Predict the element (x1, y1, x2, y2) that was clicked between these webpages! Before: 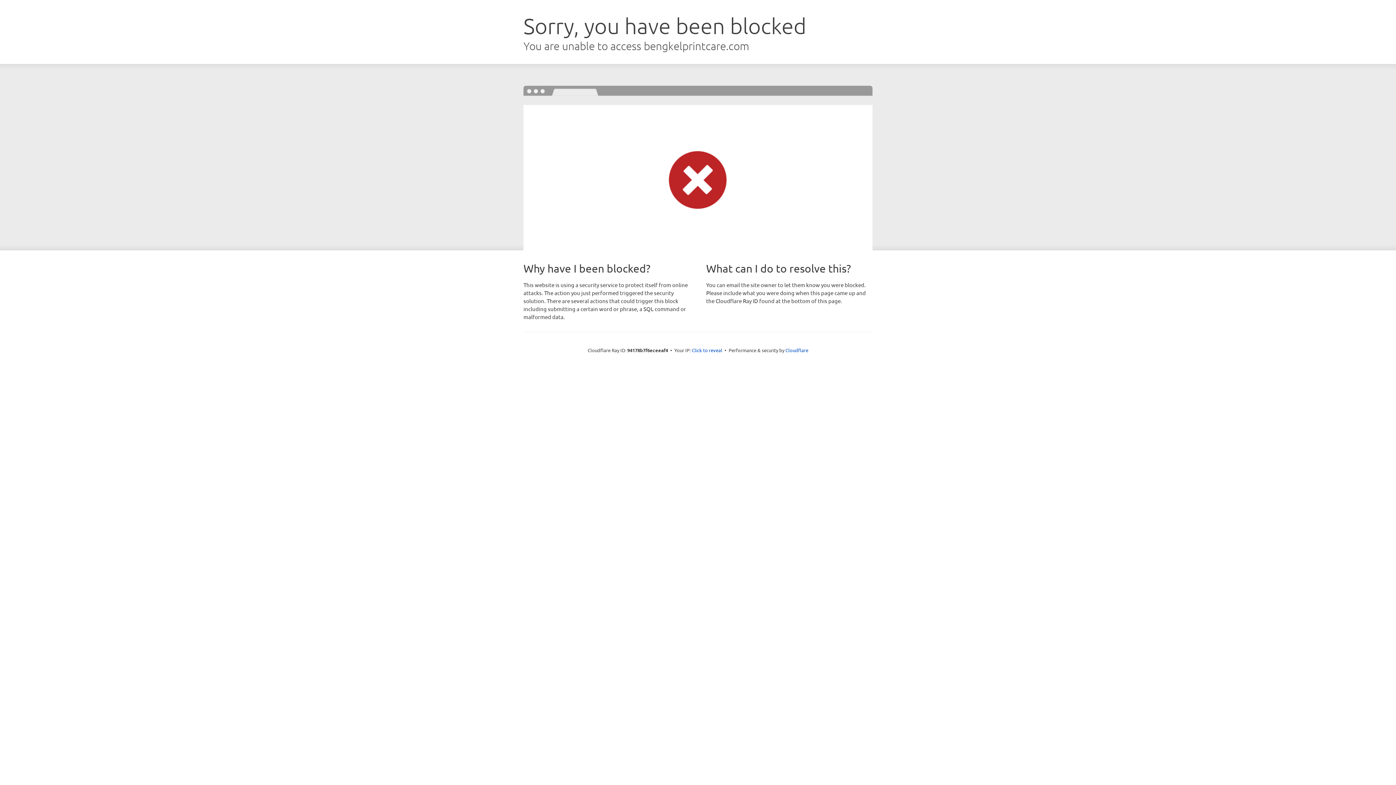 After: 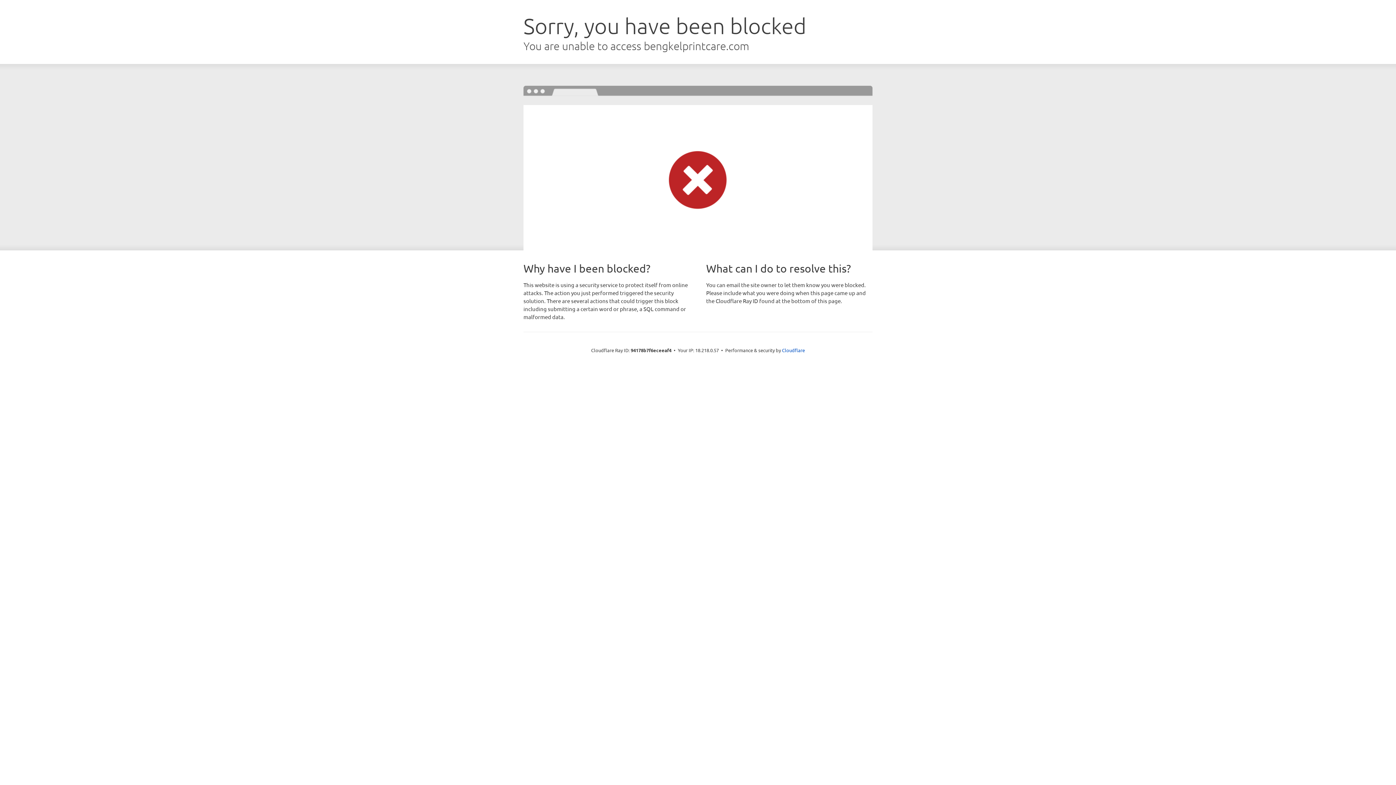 Action: bbox: (692, 346, 722, 353) label: Click to reveal